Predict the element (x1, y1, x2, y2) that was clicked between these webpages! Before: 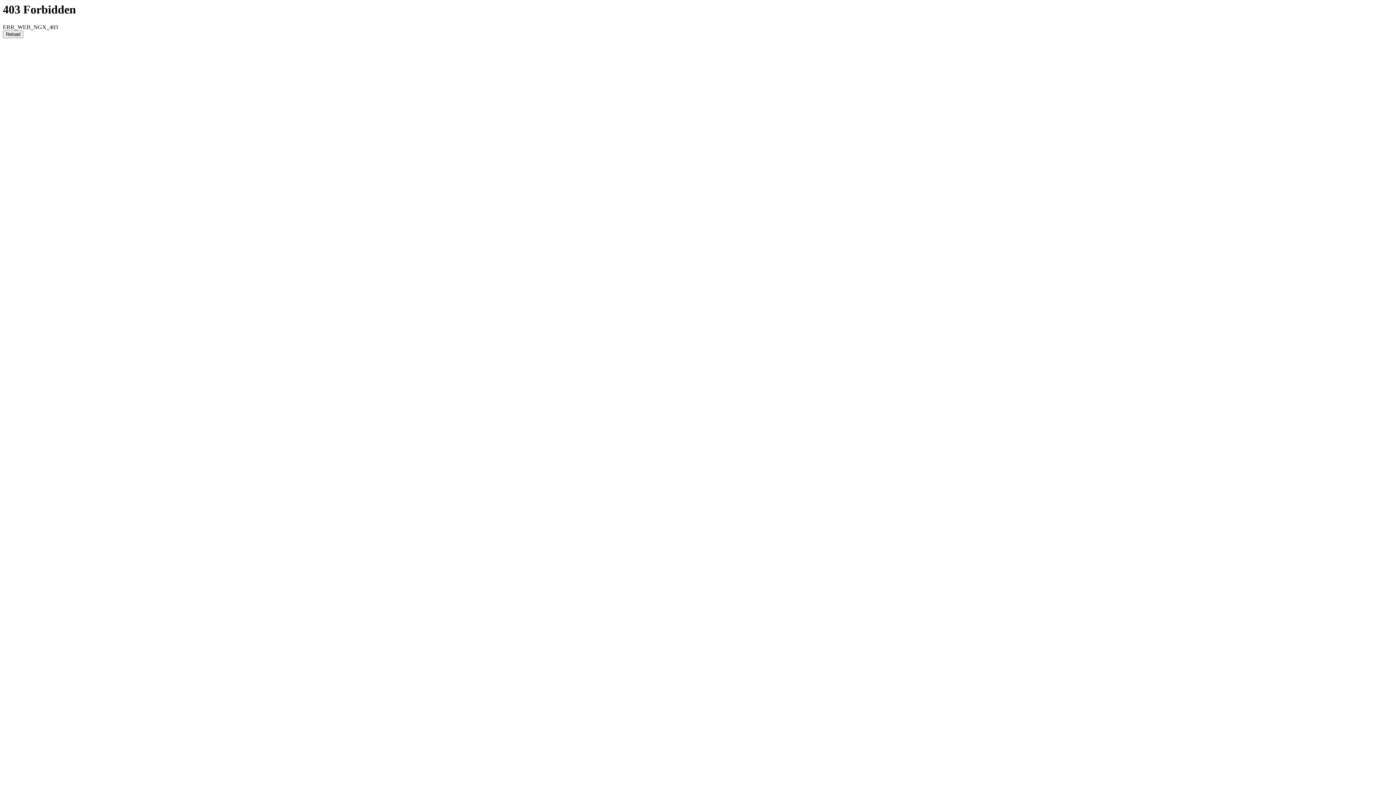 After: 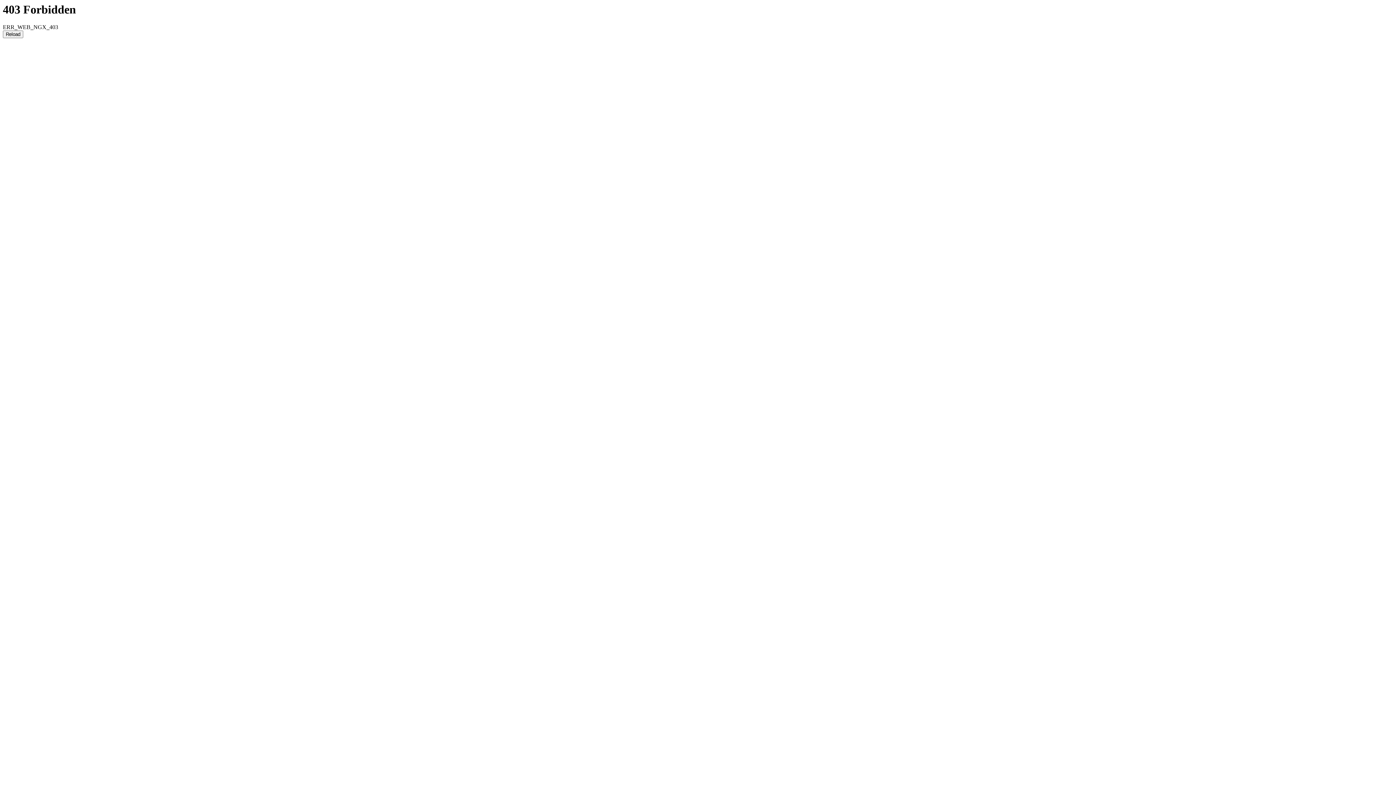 Action: bbox: (2, 30, 23, 38) label: Reload